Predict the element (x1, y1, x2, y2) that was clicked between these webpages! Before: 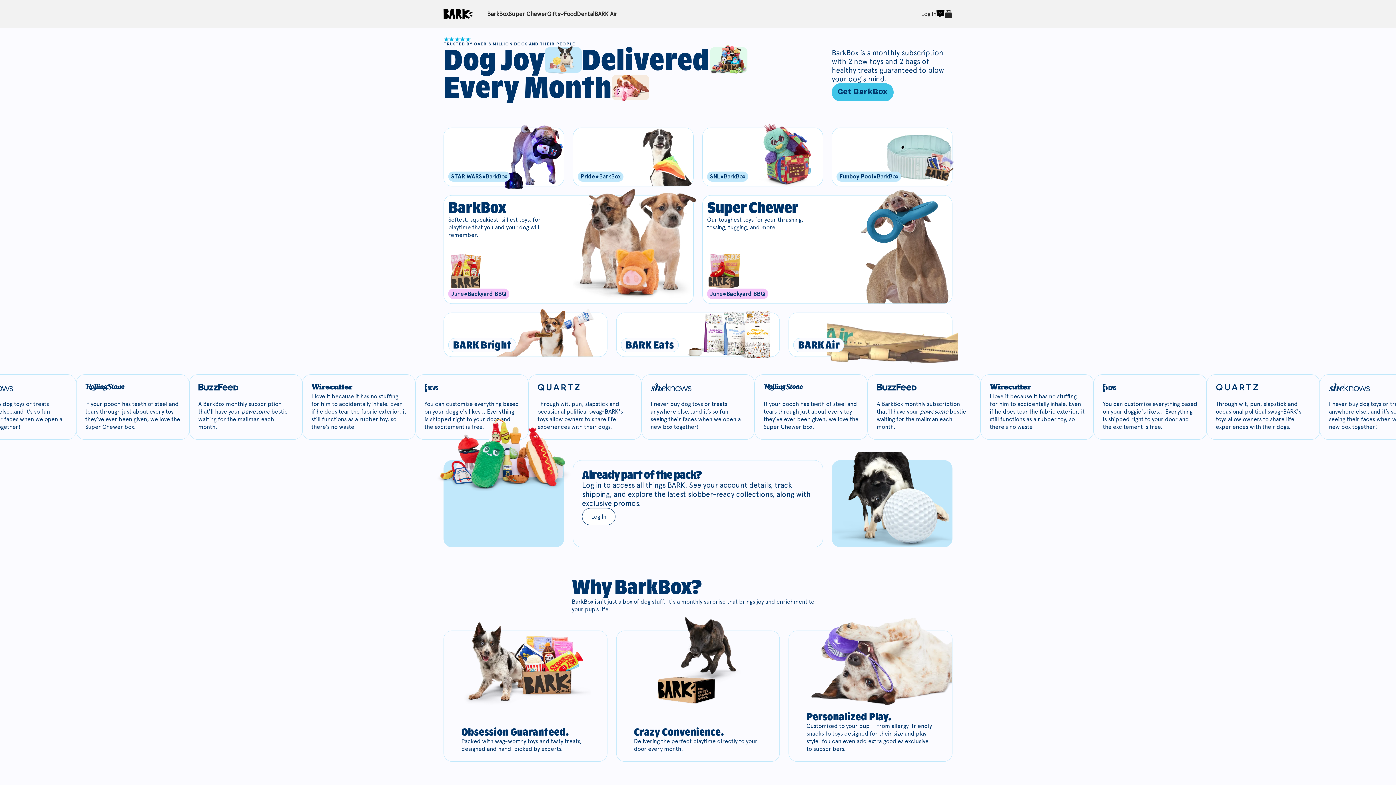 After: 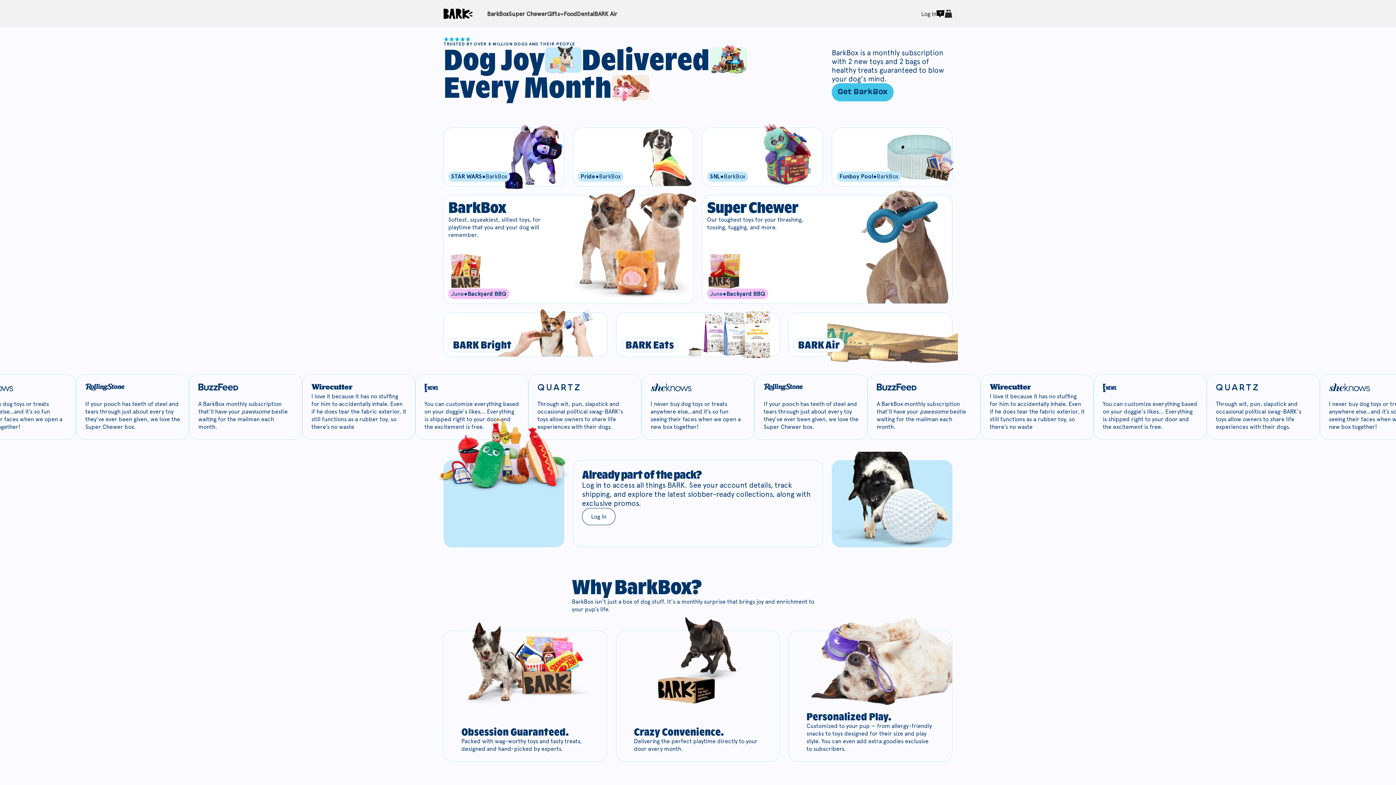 Action: bbox: (944, 9, 952, 17) label: Open cart
0